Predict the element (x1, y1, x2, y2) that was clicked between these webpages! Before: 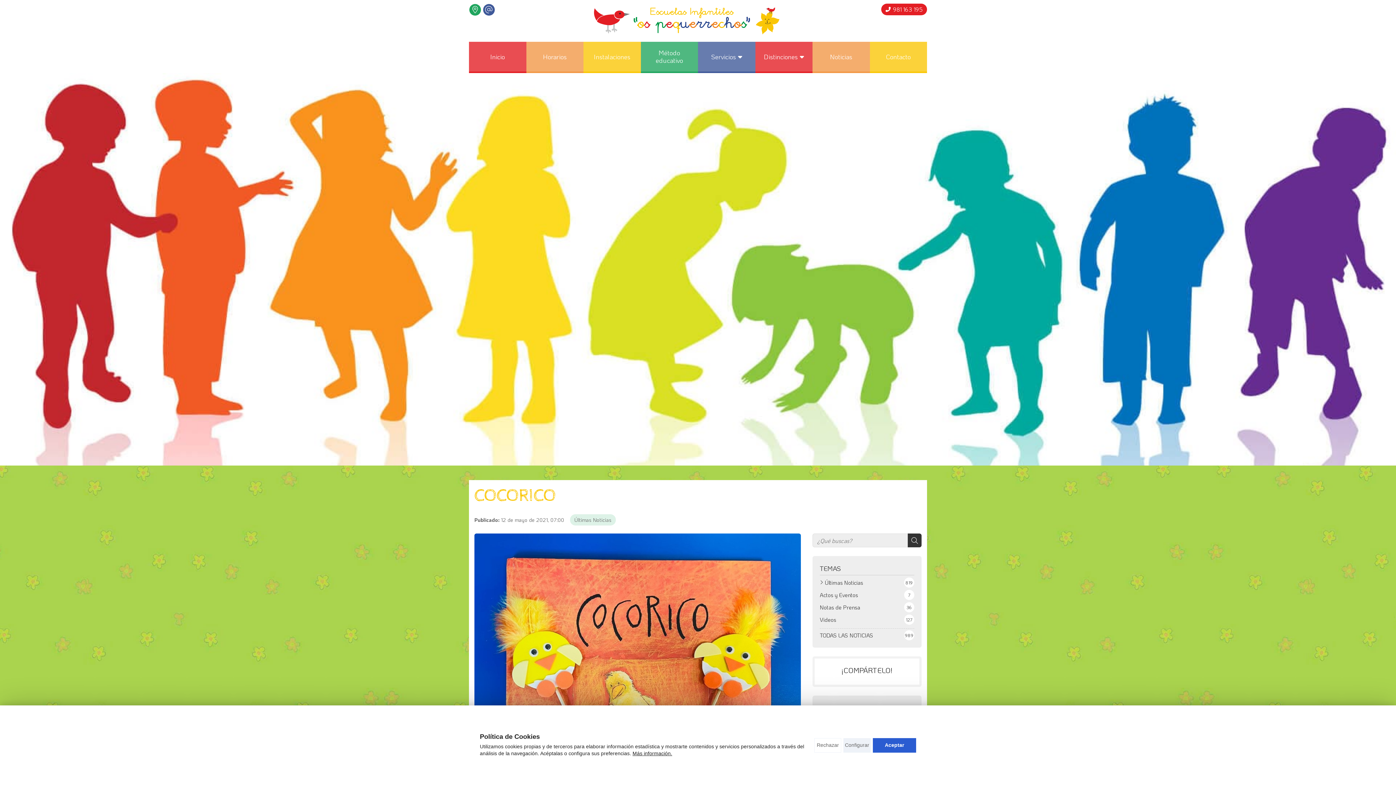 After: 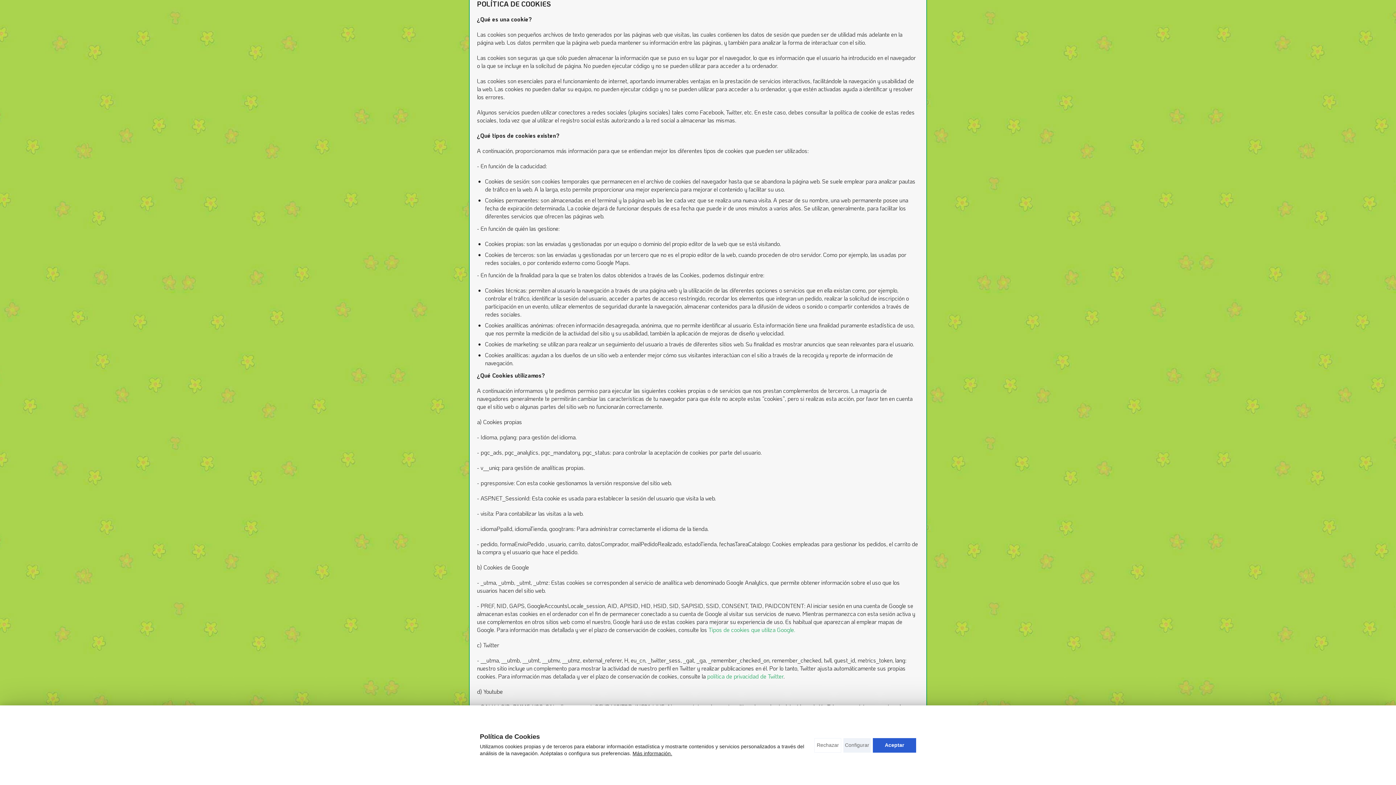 Action: label: Más información. bbox: (632, 750, 672, 757)